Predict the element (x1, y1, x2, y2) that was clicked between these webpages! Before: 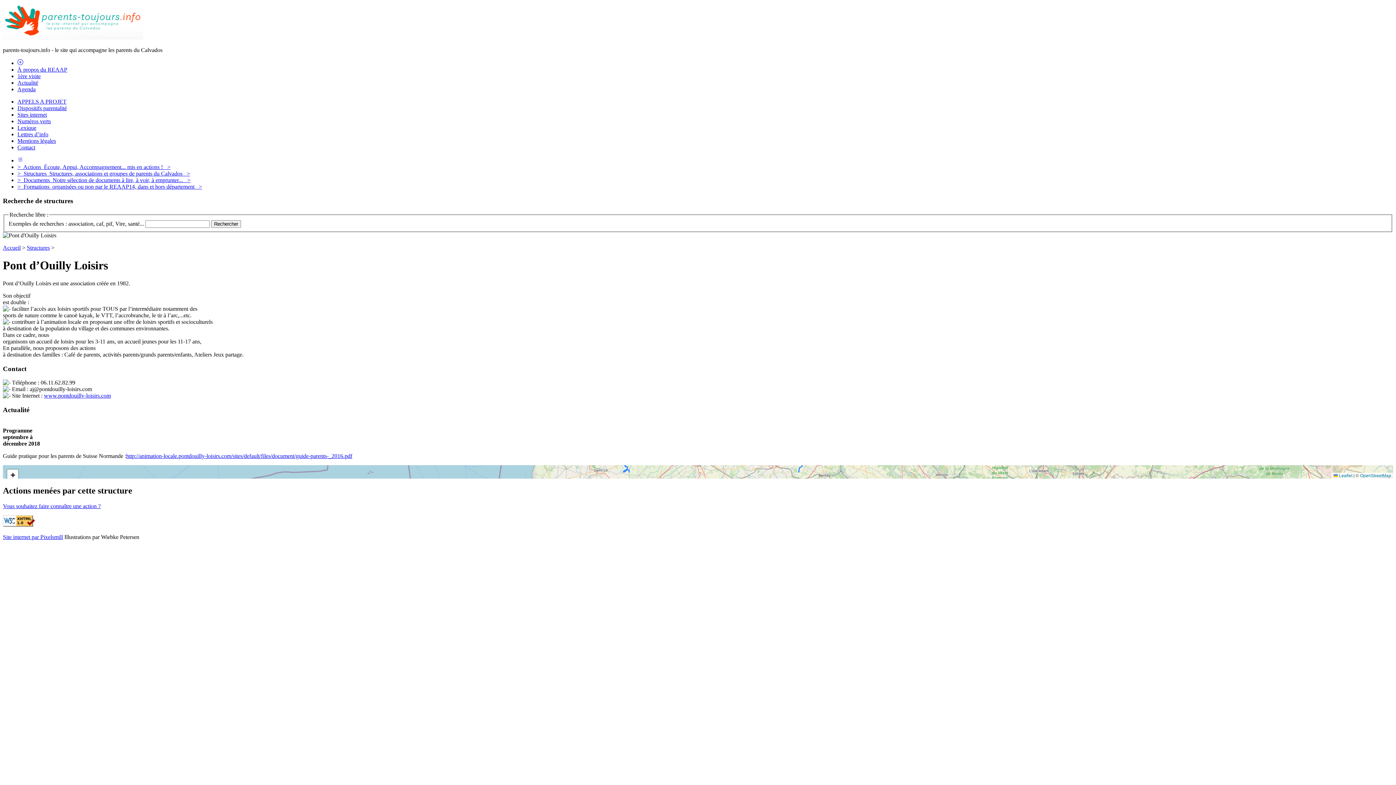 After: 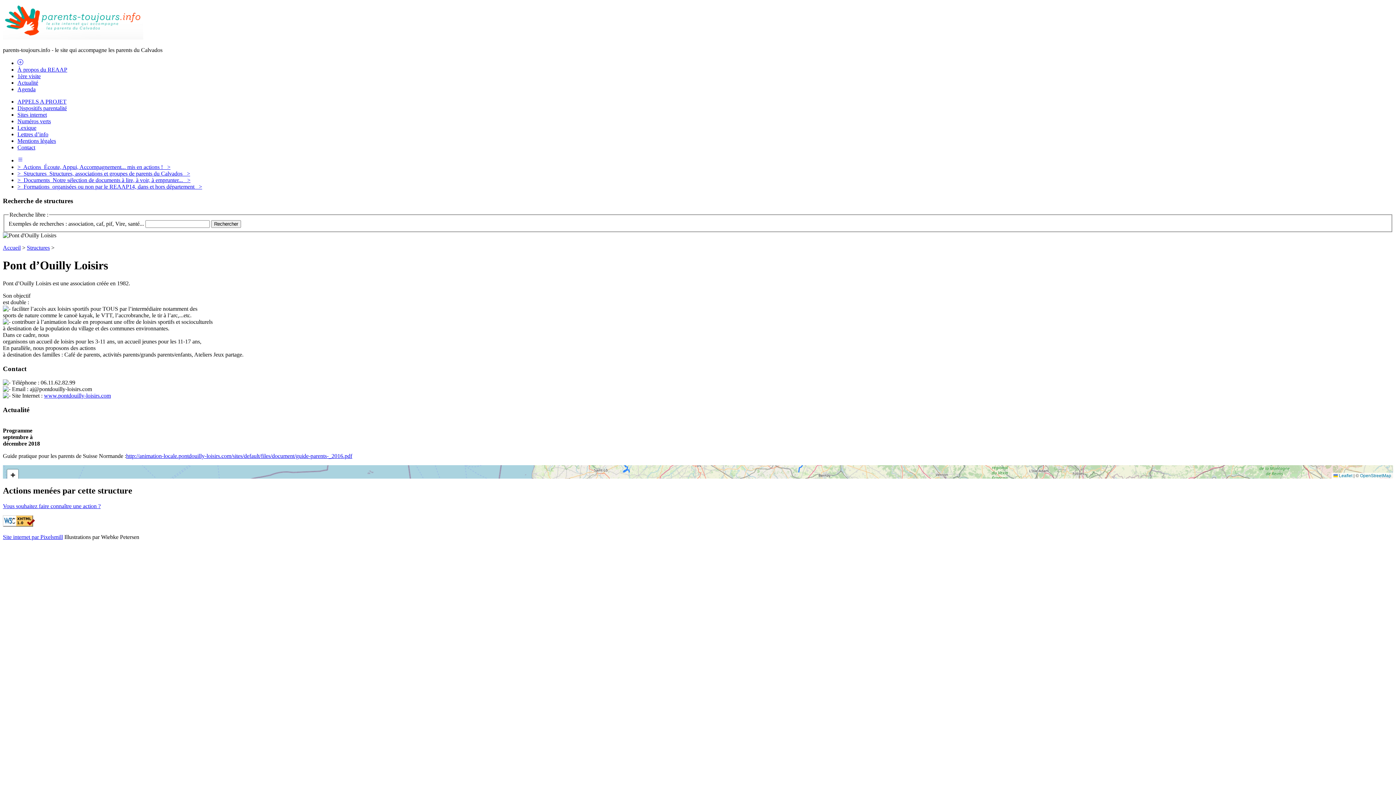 Action: label: http://animation-locale.pontdouilly-loisirs.com/sites/default/files/document/guide-parents-_2016.pdf bbox: (126, 453, 352, 459)